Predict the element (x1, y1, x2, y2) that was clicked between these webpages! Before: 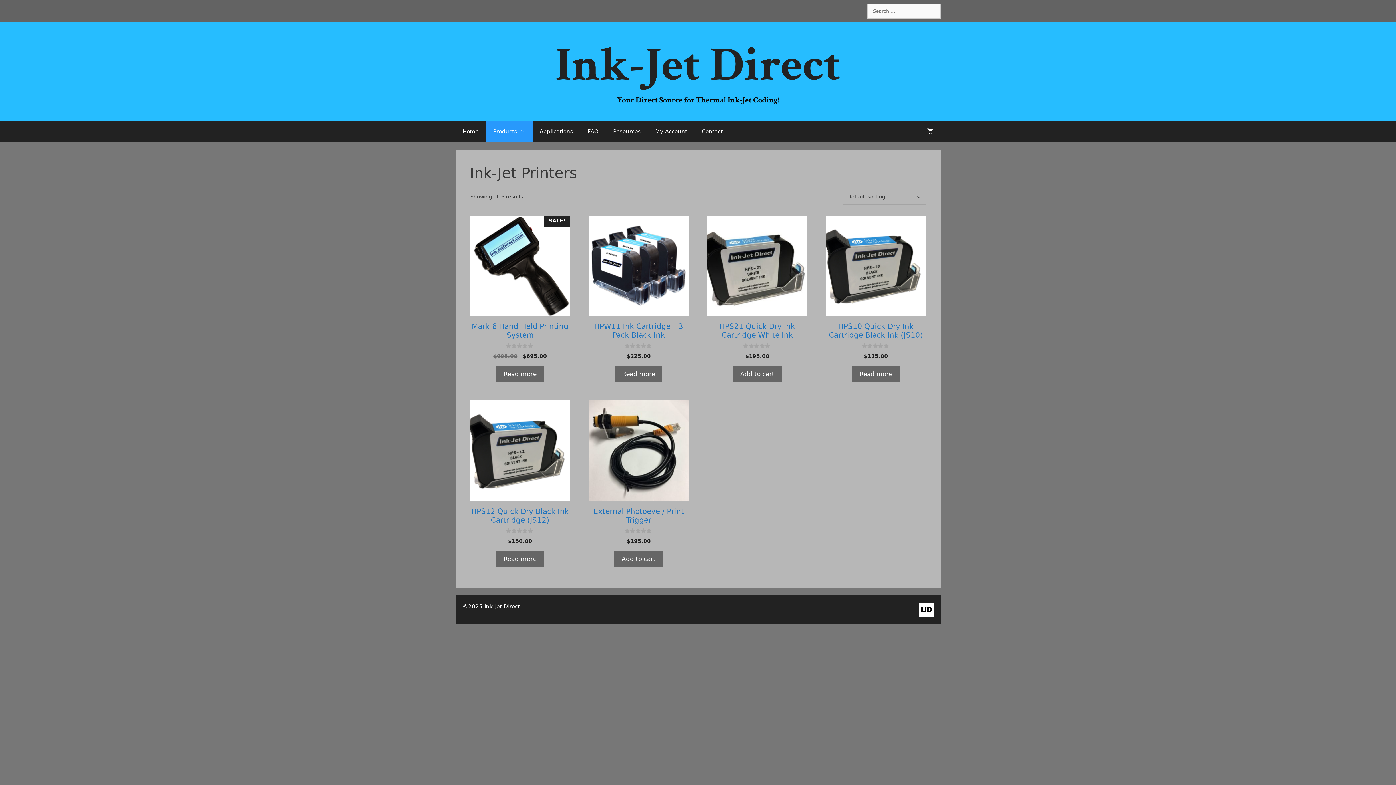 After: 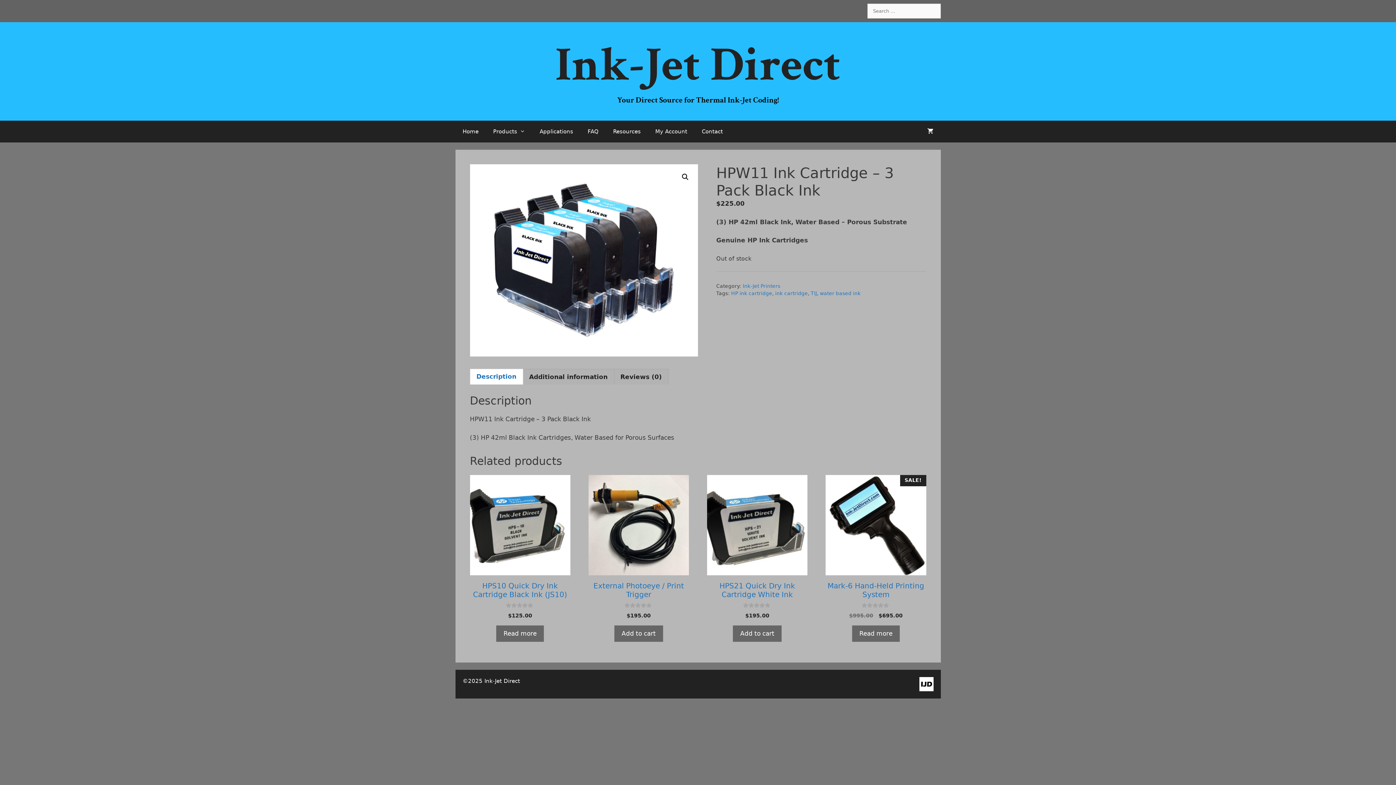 Action: bbox: (588, 215, 689, 359) label: HPW11 Ink Cartridge – 3 Pack Black Ink
0
out of 5
$225.00